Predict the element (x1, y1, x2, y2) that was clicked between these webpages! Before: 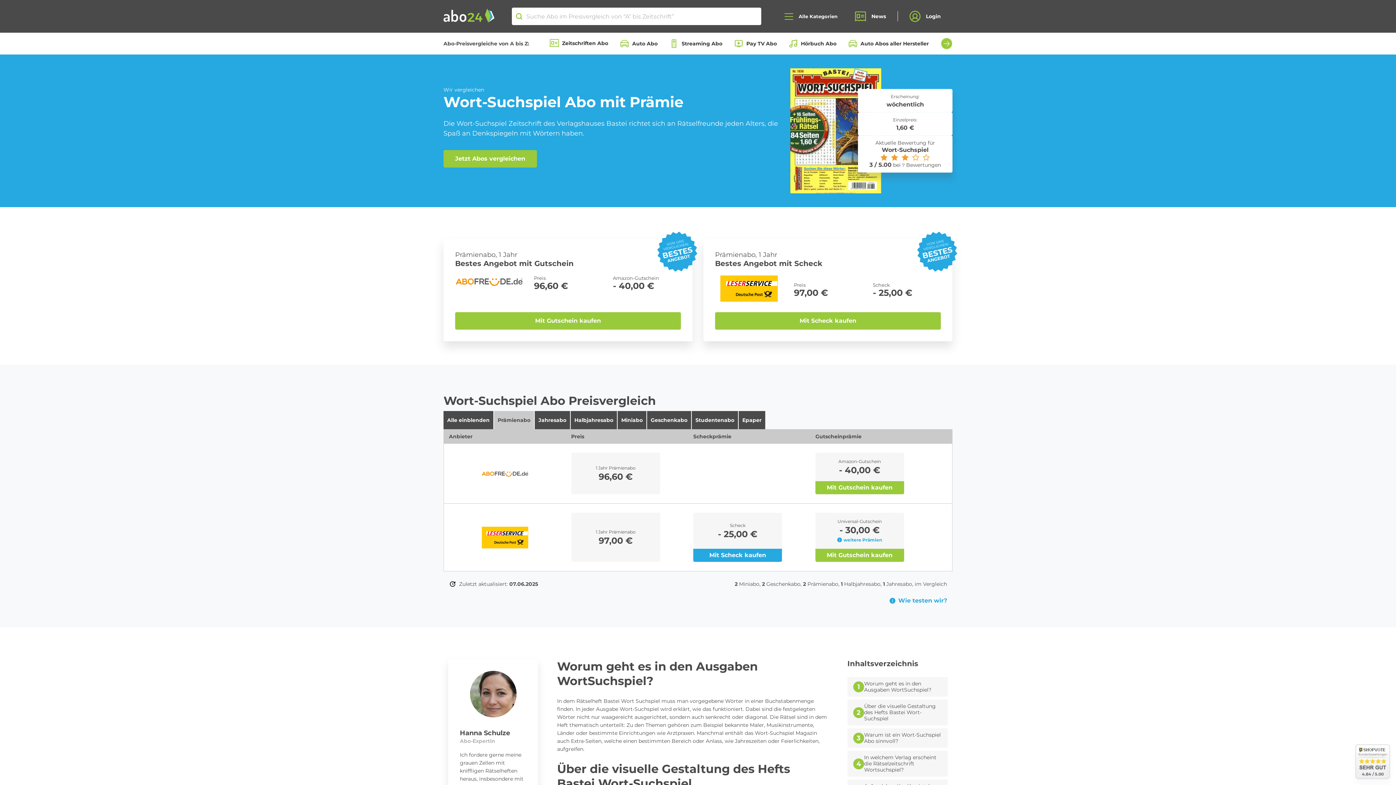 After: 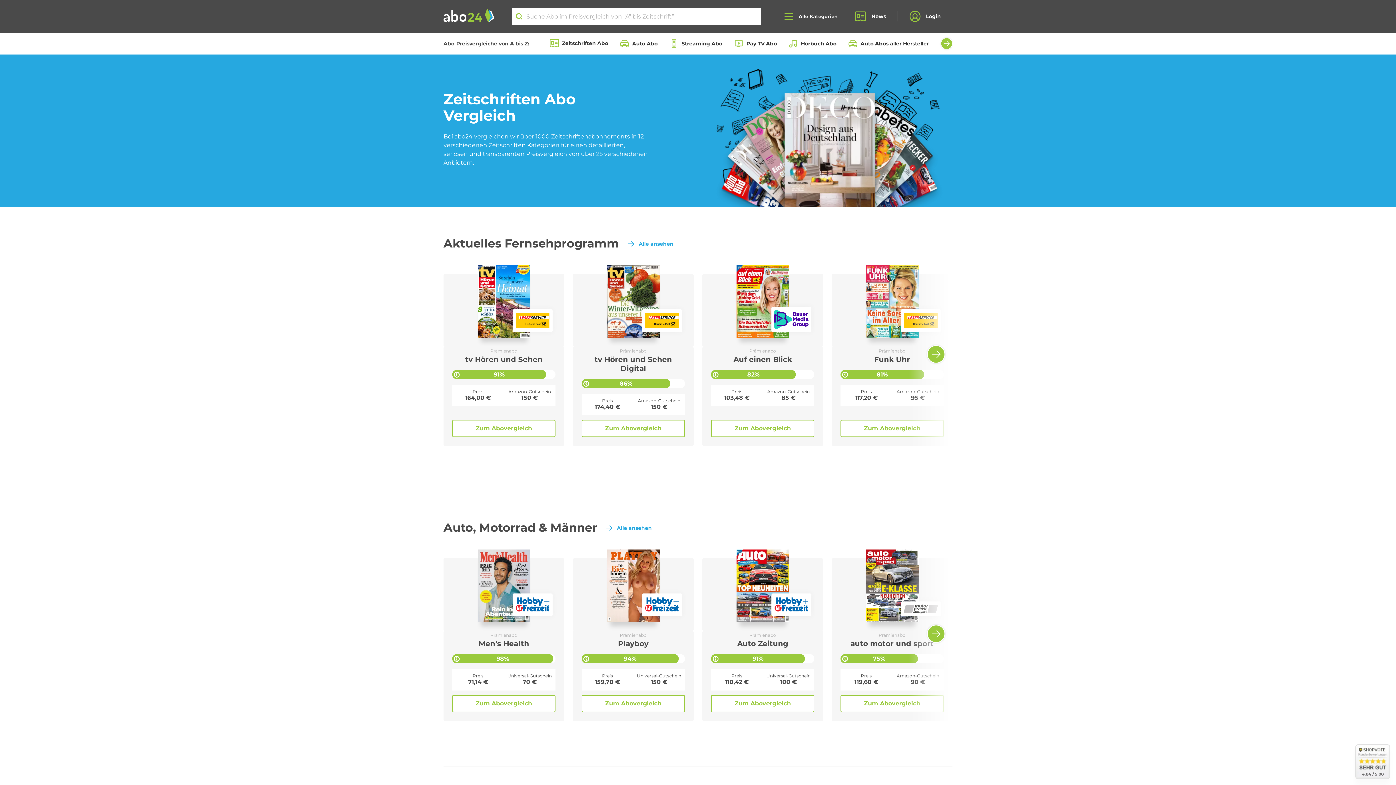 Action: label: Zeitschriften Abo bbox: (549, 38, 608, 47)